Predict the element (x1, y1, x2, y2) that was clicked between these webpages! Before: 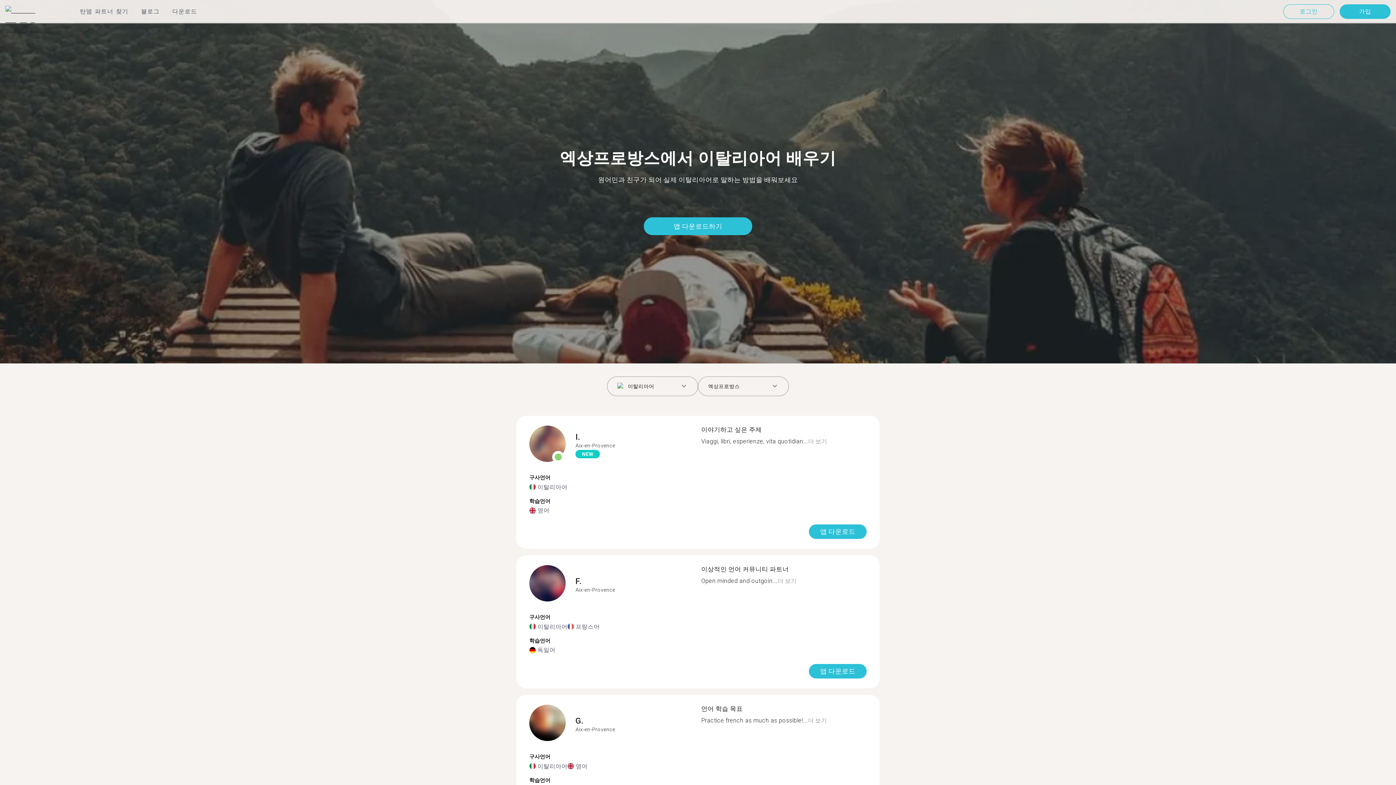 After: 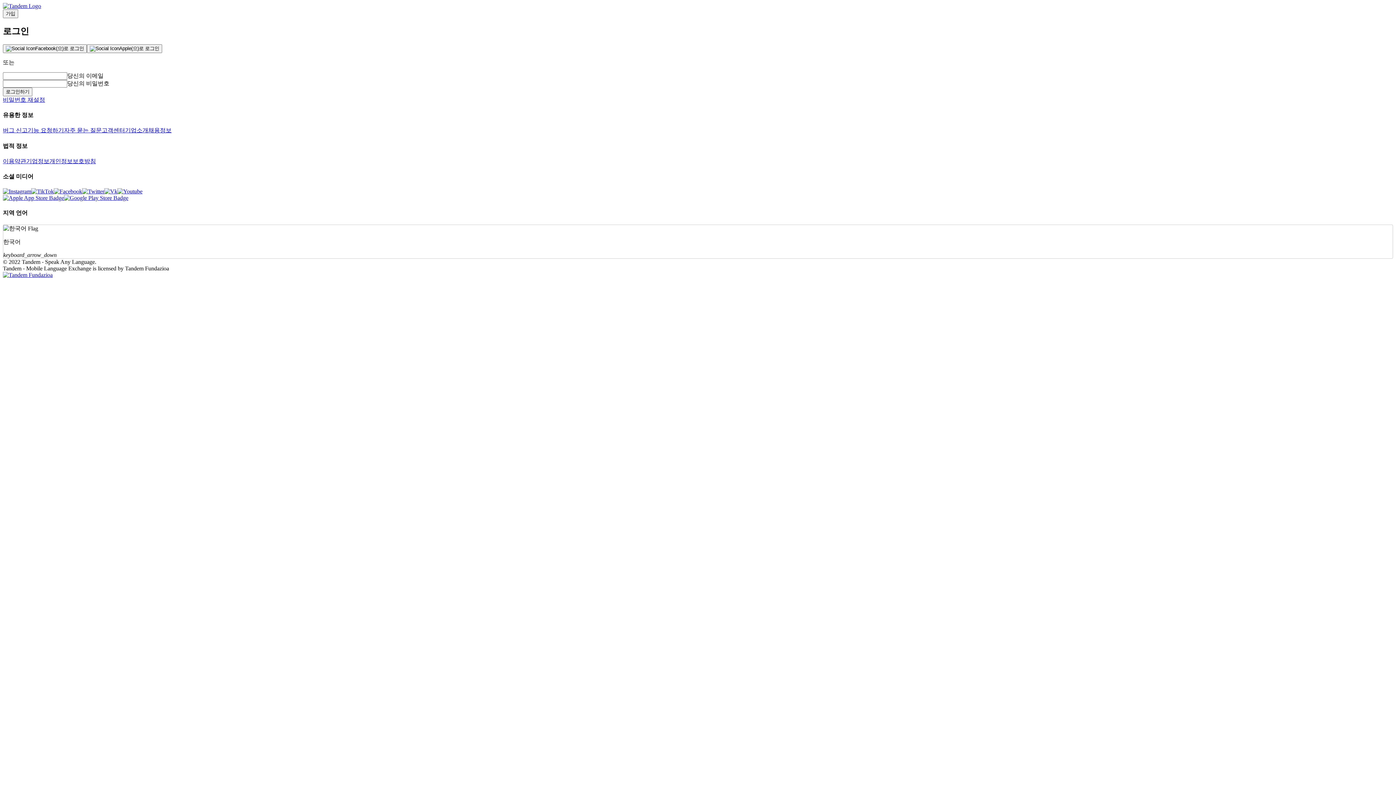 Action: label: 로그인 bbox: (1283, 4, 1334, 18)